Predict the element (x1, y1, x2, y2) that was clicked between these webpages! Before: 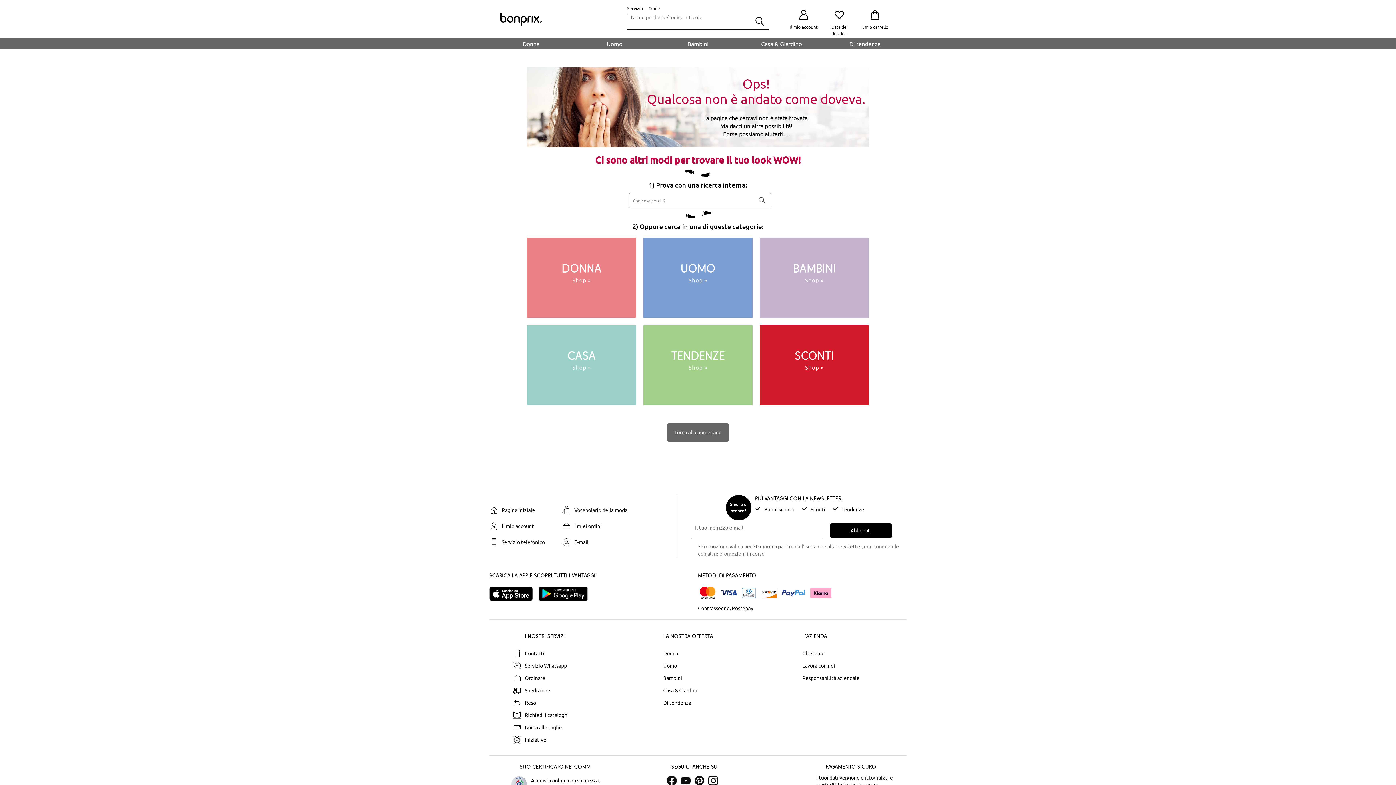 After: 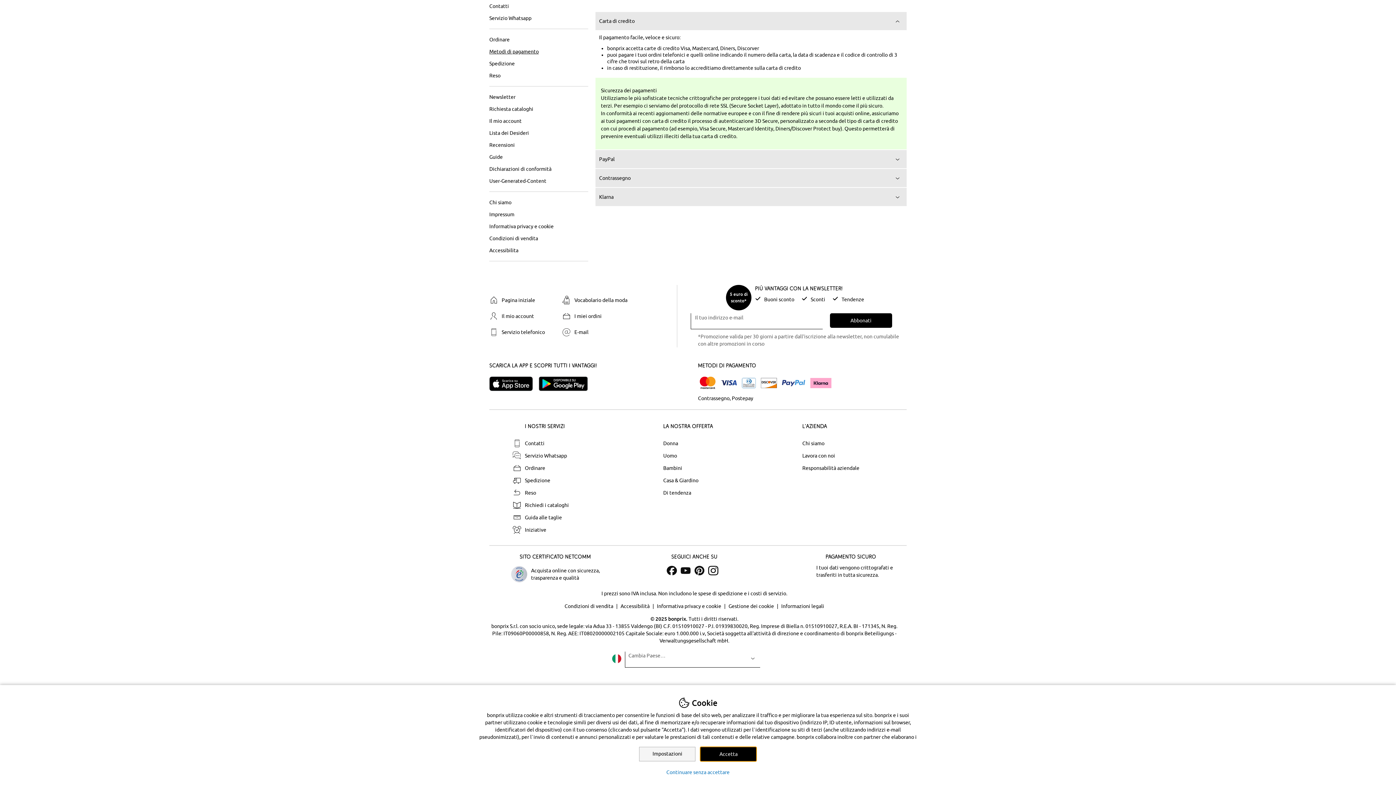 Action: bbox: (732, 605, 753, 611) label: Postepay